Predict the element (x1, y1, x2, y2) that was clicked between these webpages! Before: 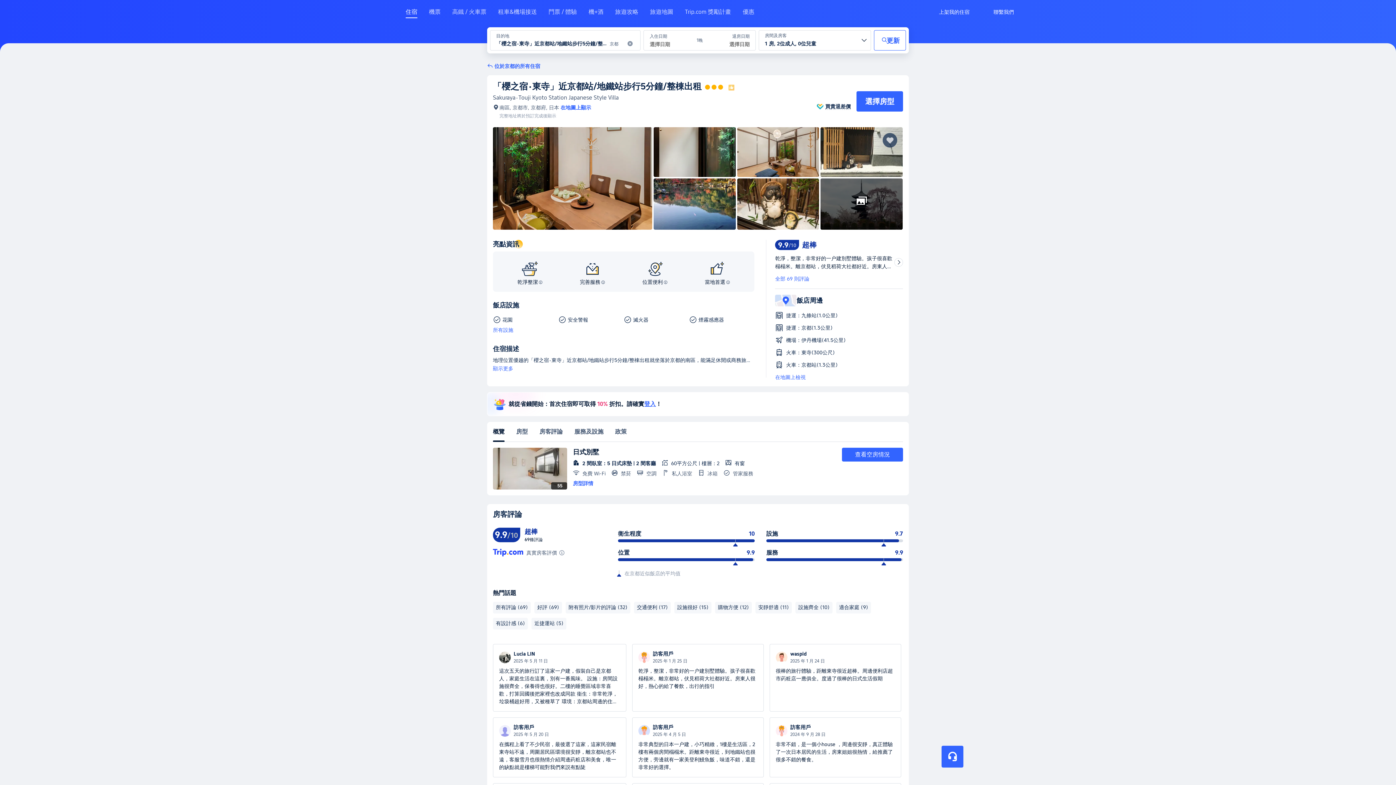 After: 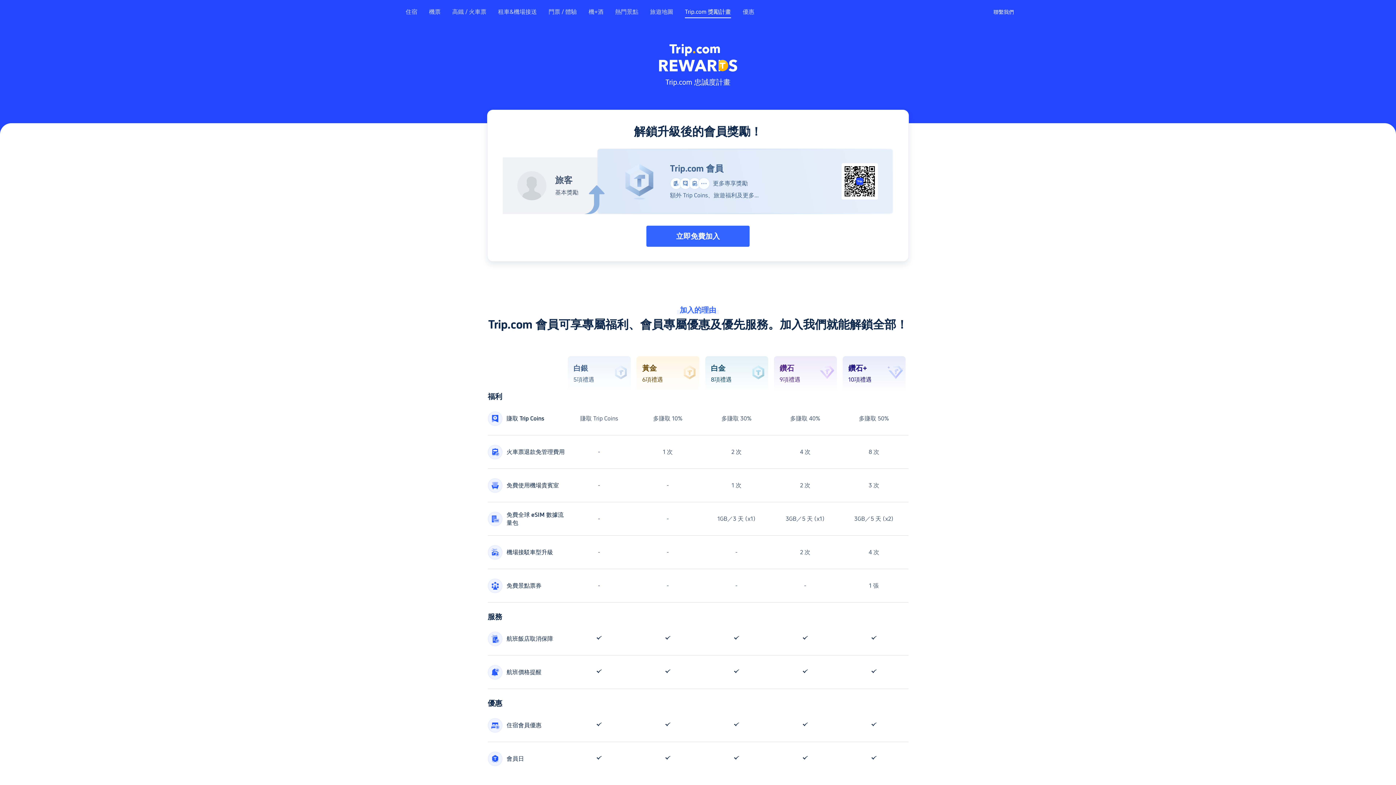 Action: bbox: (685, 8, 731, 21) label: Trip.com 獎勵計畫